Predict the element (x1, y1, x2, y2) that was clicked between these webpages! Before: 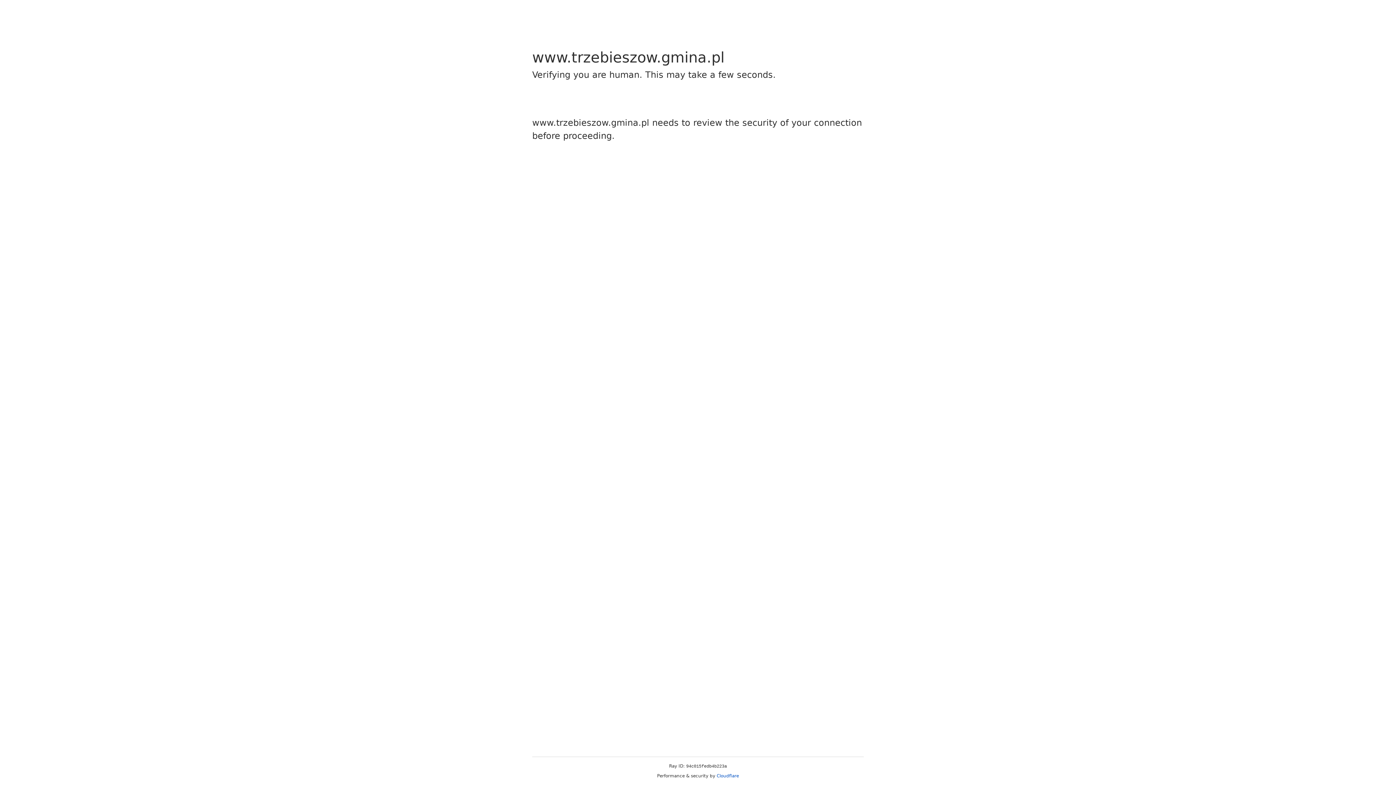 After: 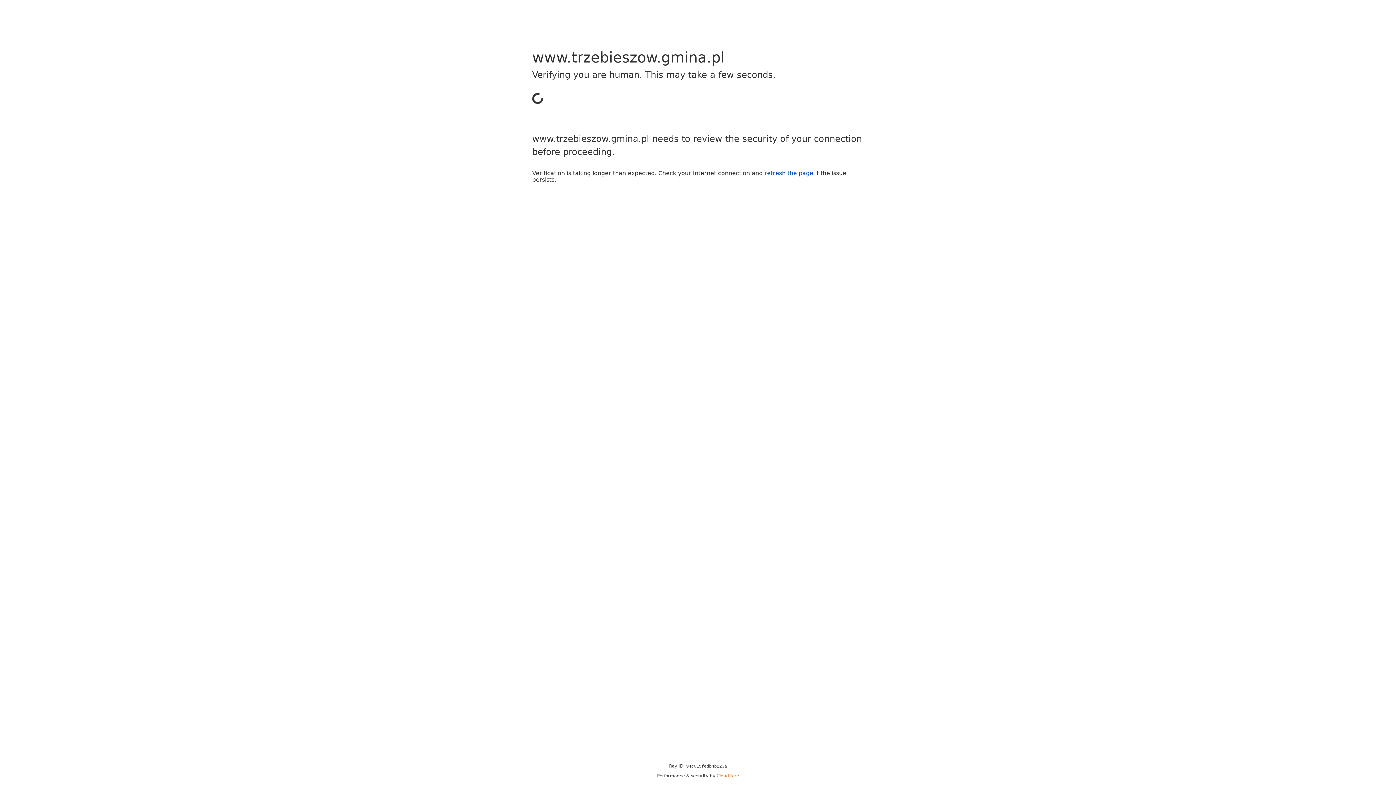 Action: bbox: (716, 773, 739, 778) label: Cloudflare